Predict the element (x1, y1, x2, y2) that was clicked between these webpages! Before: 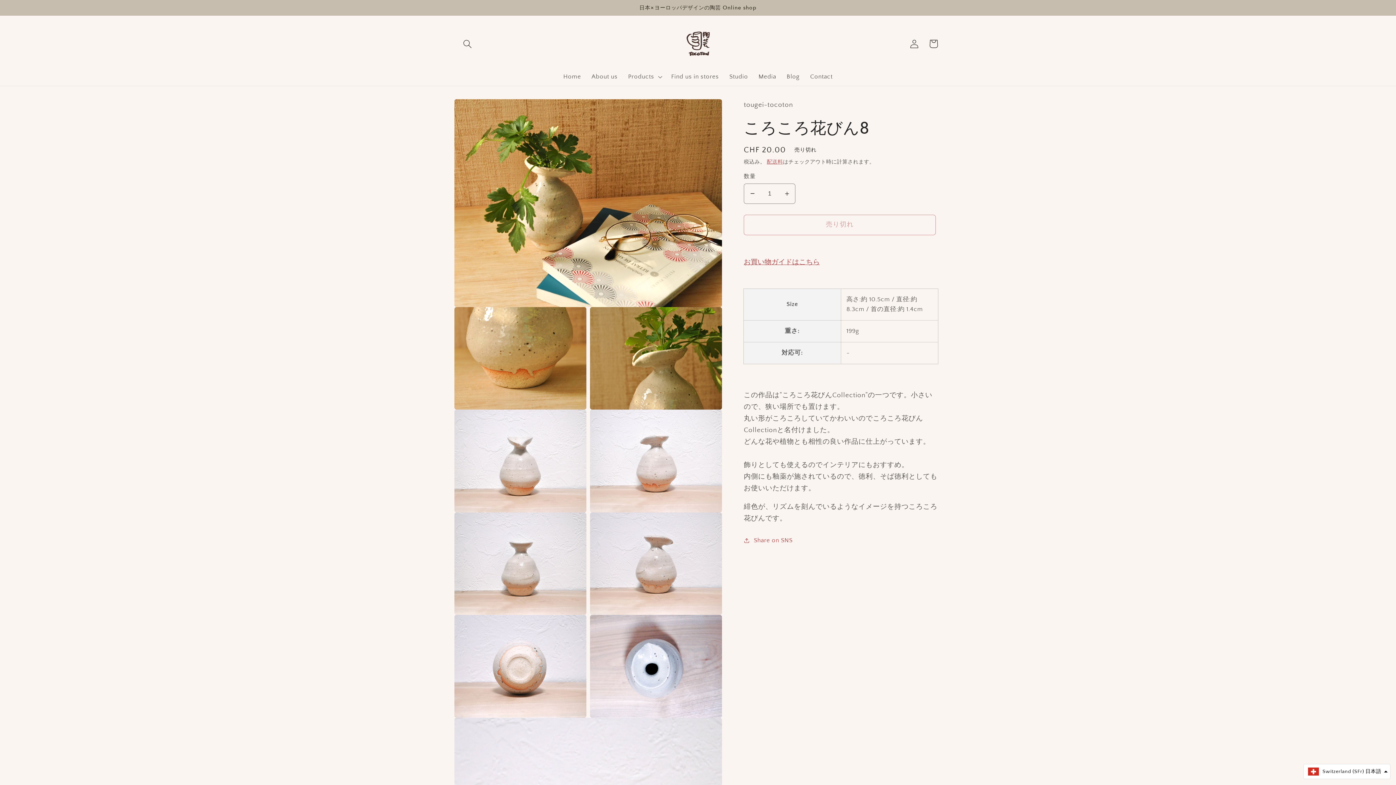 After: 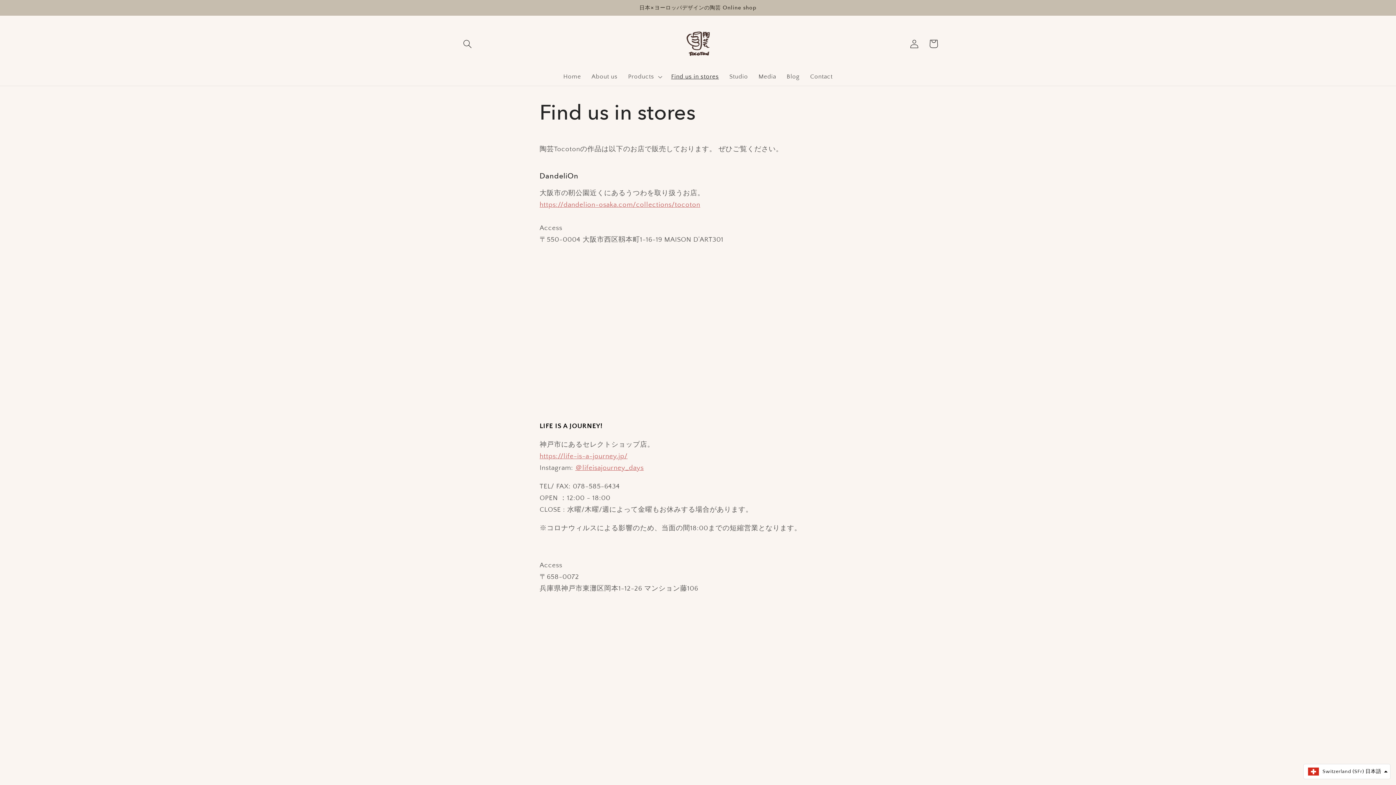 Action: label: Find us in stores bbox: (666, 67, 724, 85)